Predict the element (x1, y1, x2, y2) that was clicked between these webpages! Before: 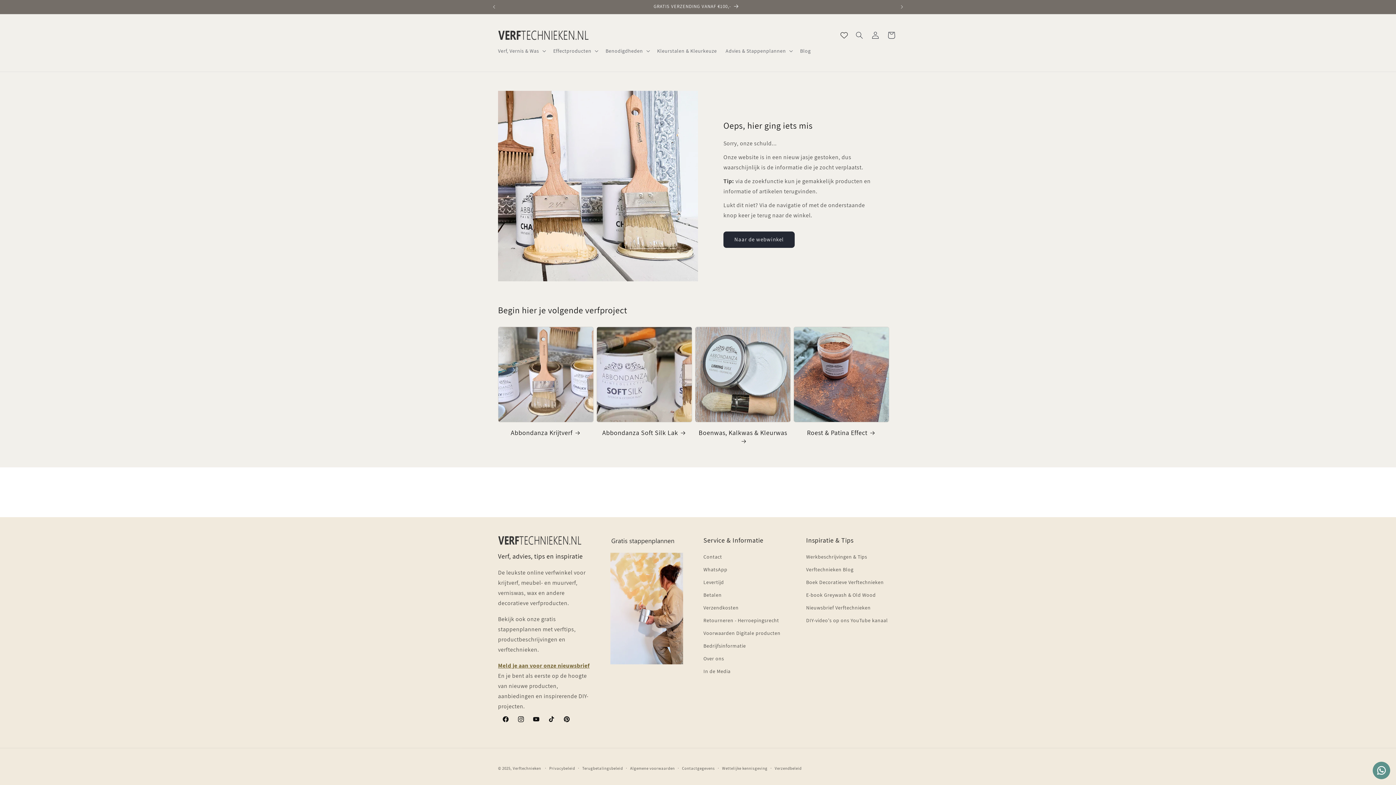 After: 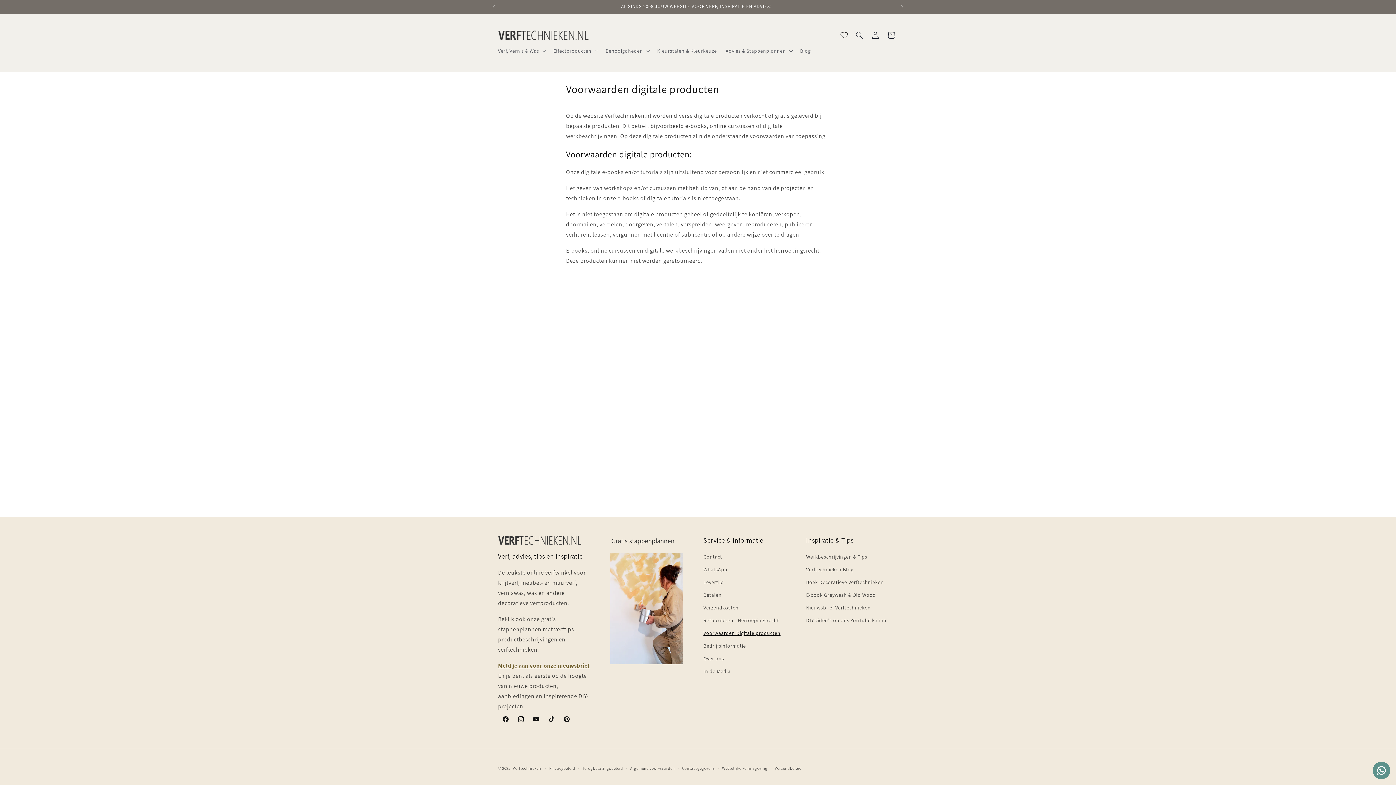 Action: label: Voorwaarden Digitale producten bbox: (703, 627, 780, 640)